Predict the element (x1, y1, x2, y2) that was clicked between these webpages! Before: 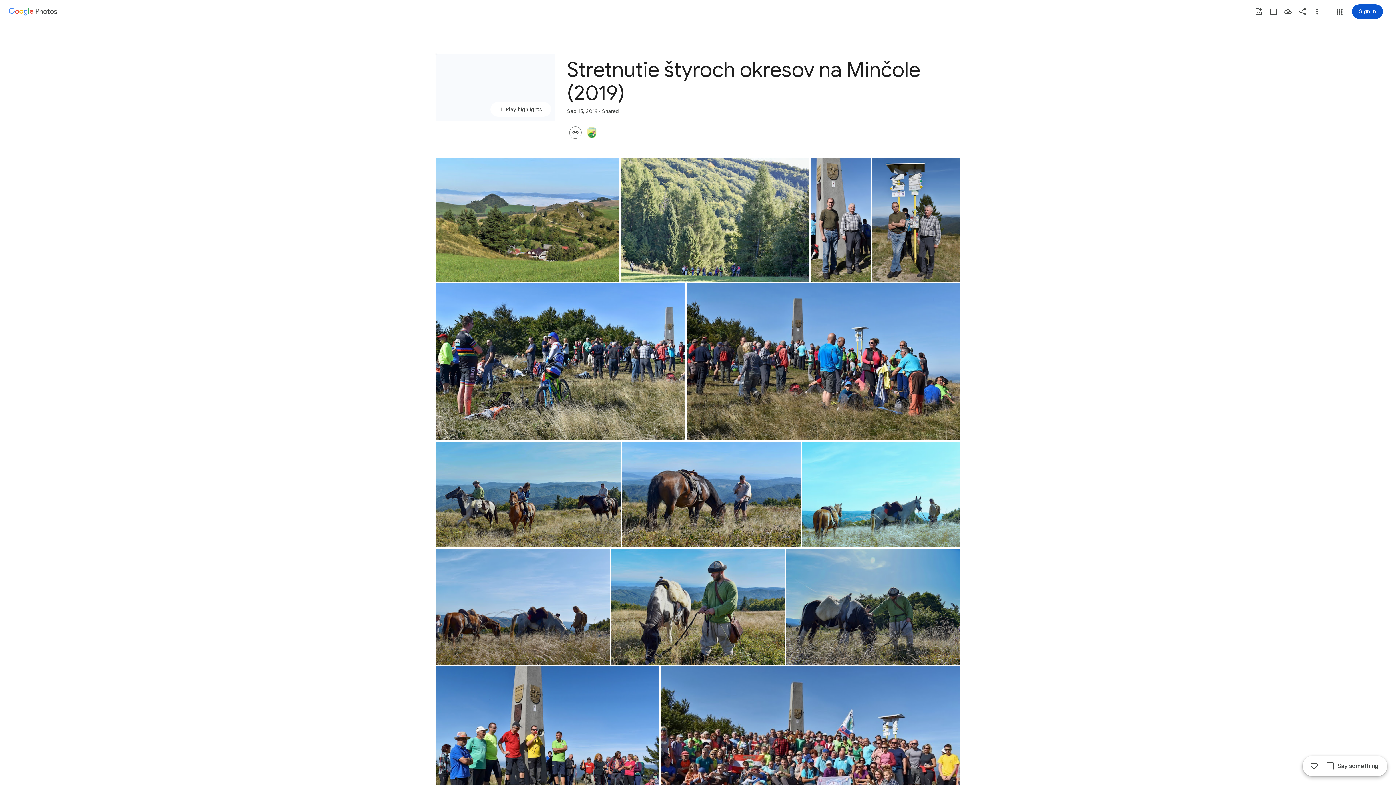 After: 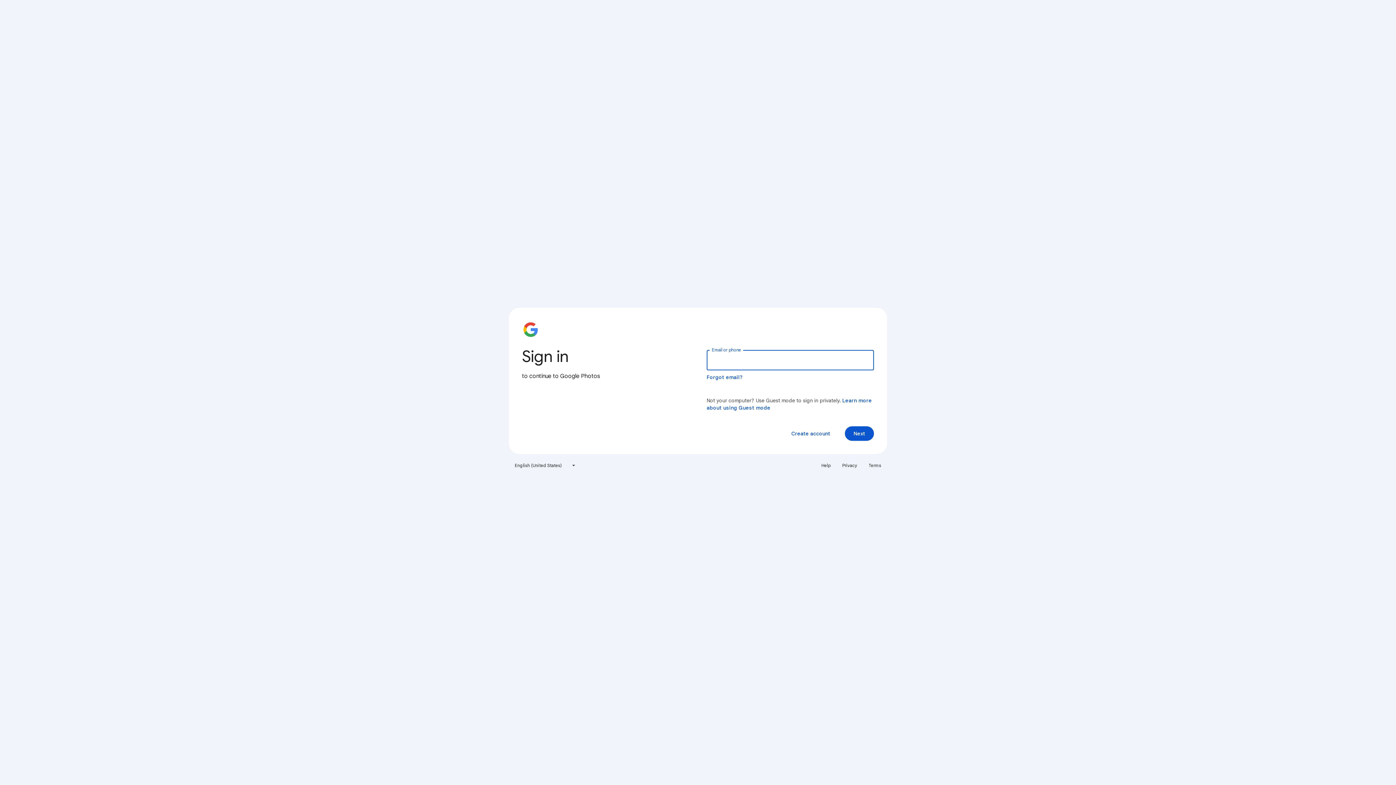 Action: label: Save photos bbox: (1281, 4, 1295, 18)